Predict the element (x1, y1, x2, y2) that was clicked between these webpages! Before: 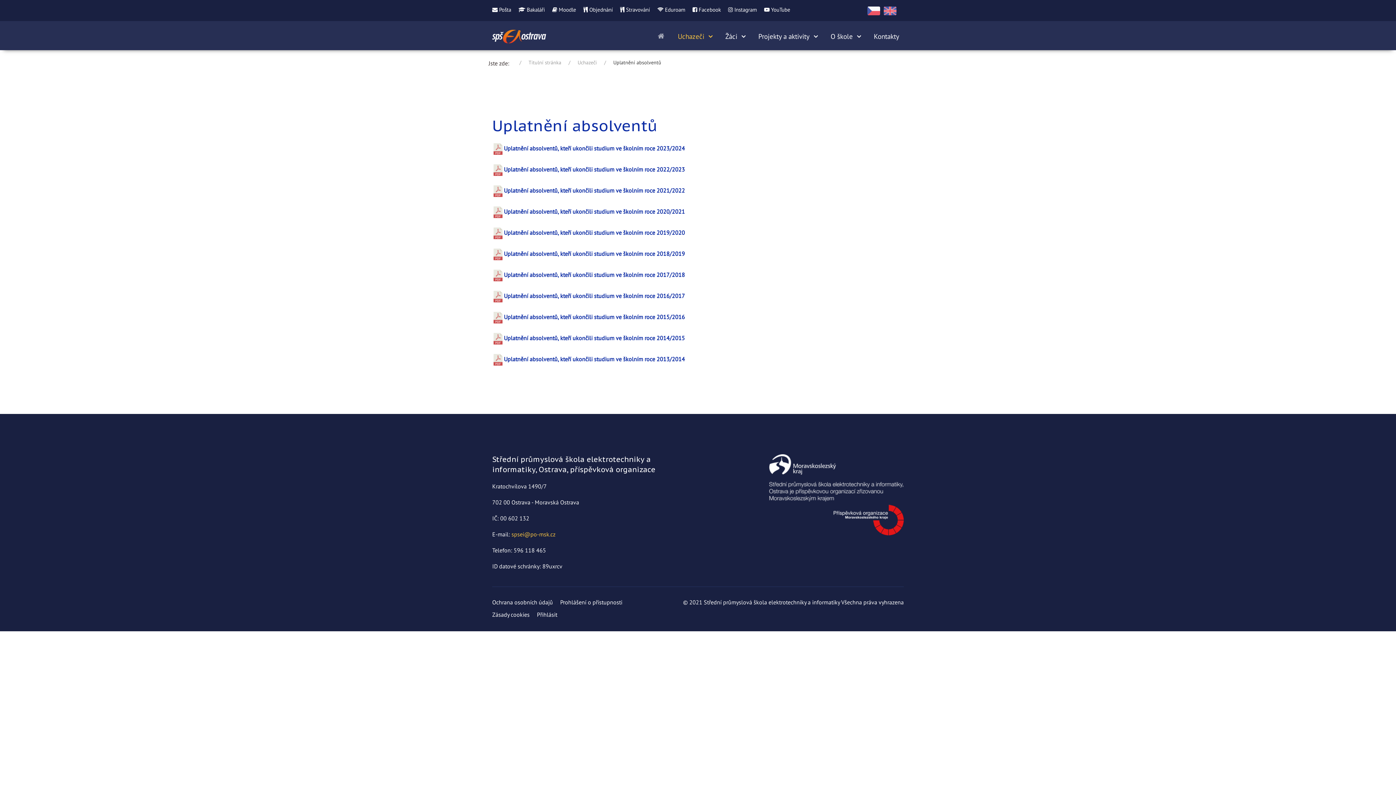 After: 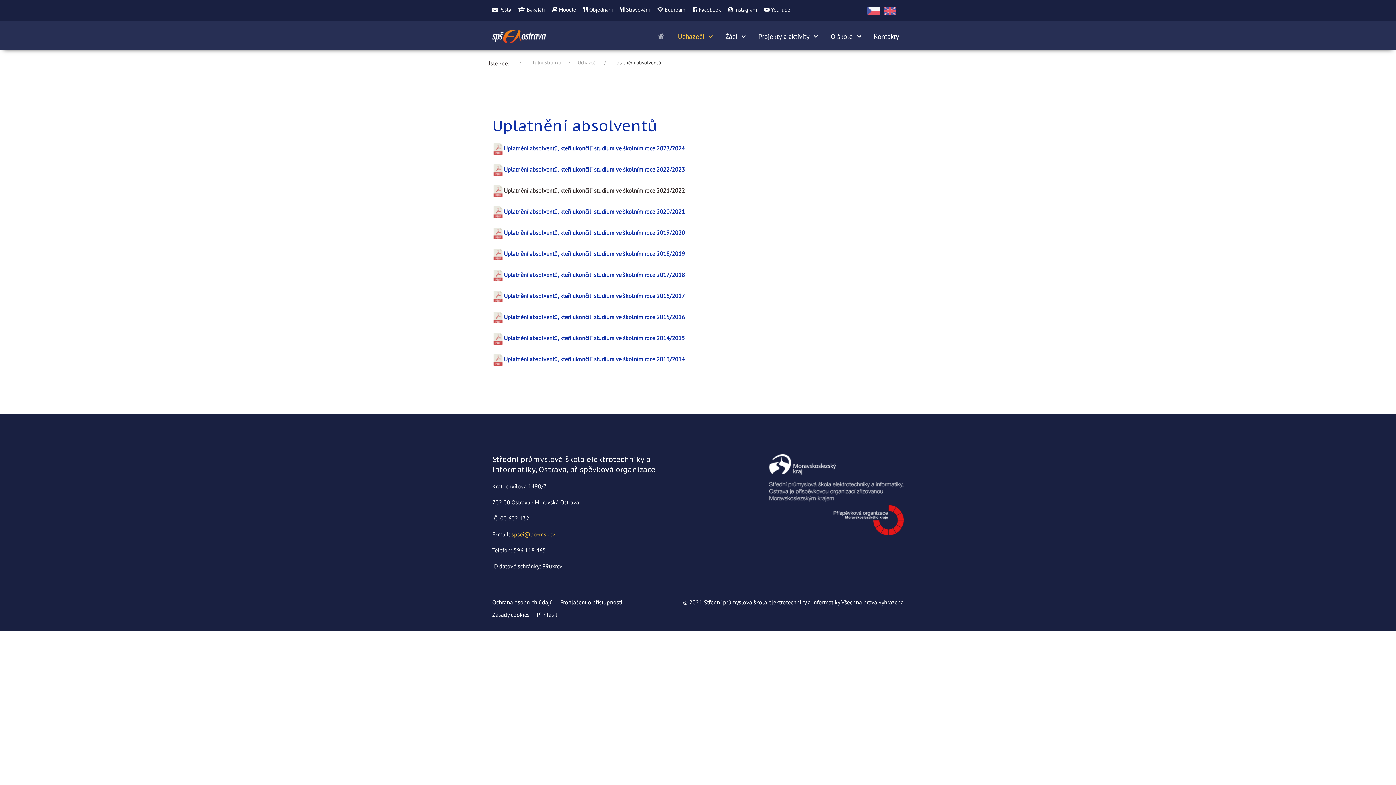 Action: label: Uplatnění absolventů, kteří ukončili studium ve školním roce 2021/2022 bbox: (504, 186, 685, 194)